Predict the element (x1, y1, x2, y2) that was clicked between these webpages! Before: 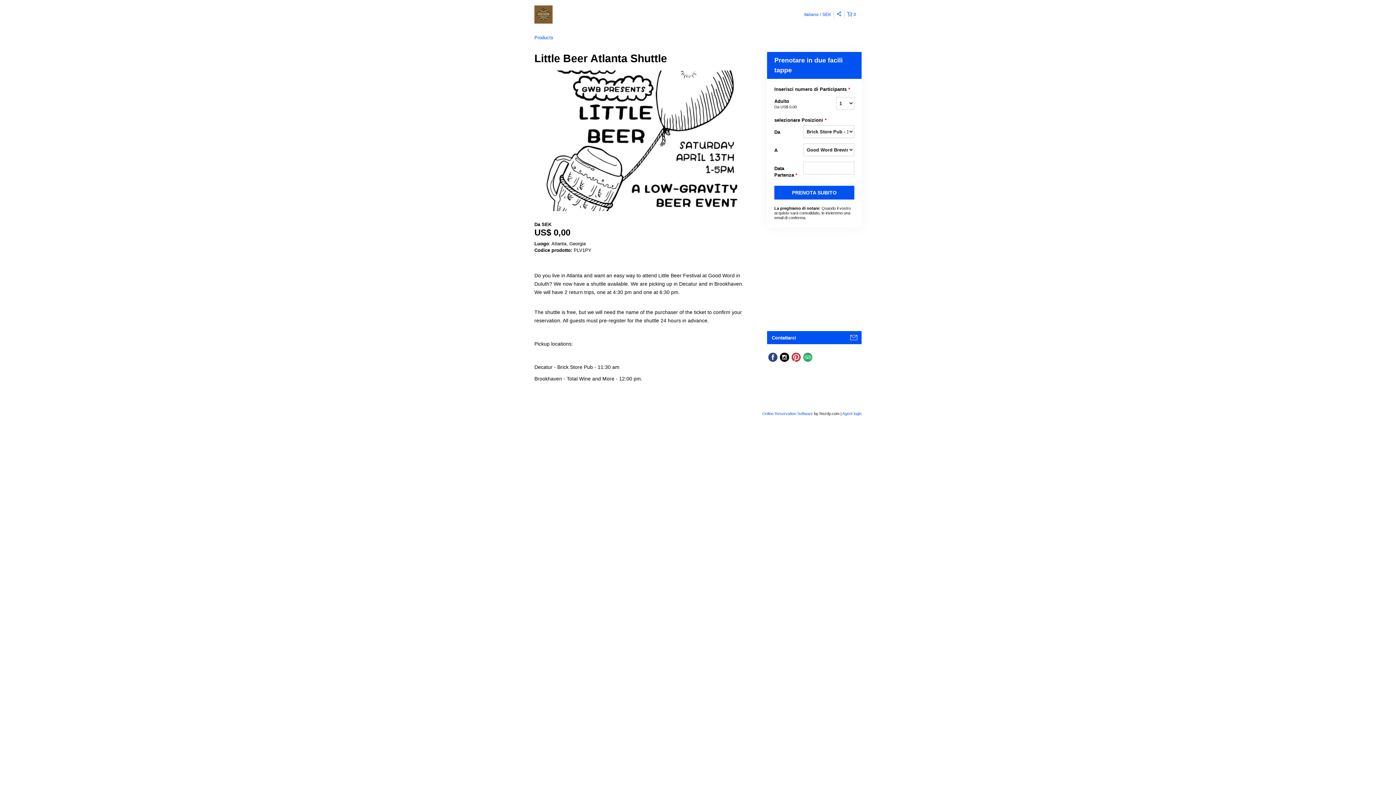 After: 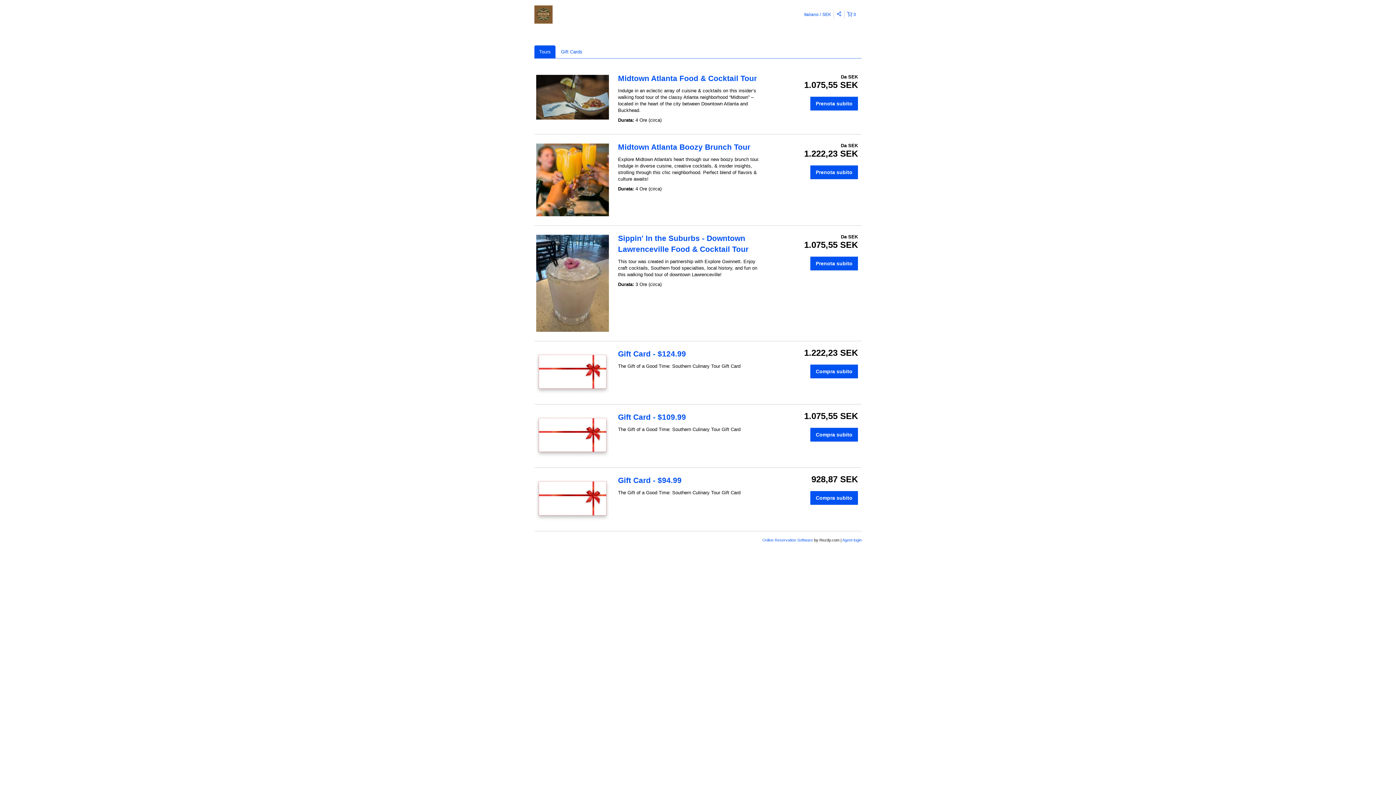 Action: bbox: (534, 11, 552, 16)